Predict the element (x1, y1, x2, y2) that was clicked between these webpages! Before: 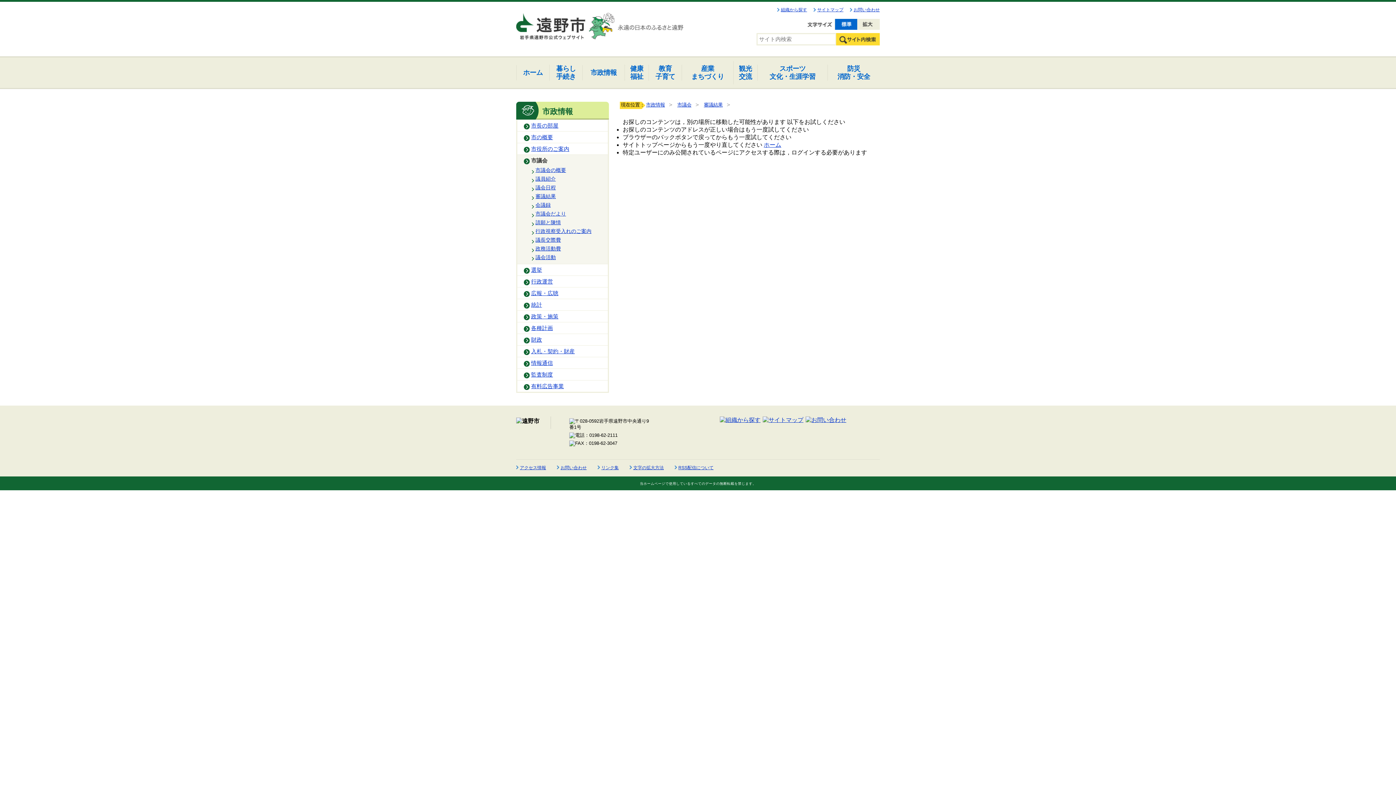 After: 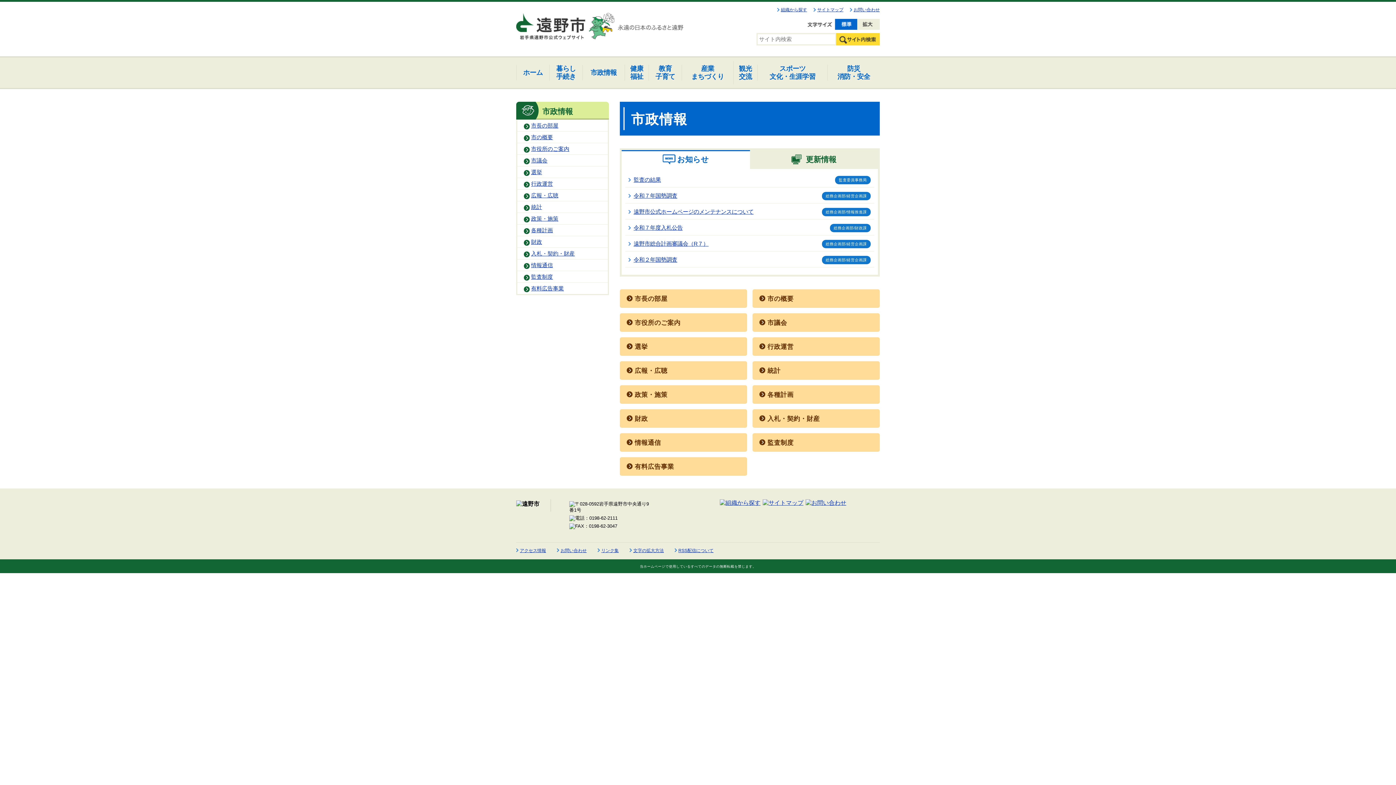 Action: bbox: (646, 102, 665, 107) label: 市政情報